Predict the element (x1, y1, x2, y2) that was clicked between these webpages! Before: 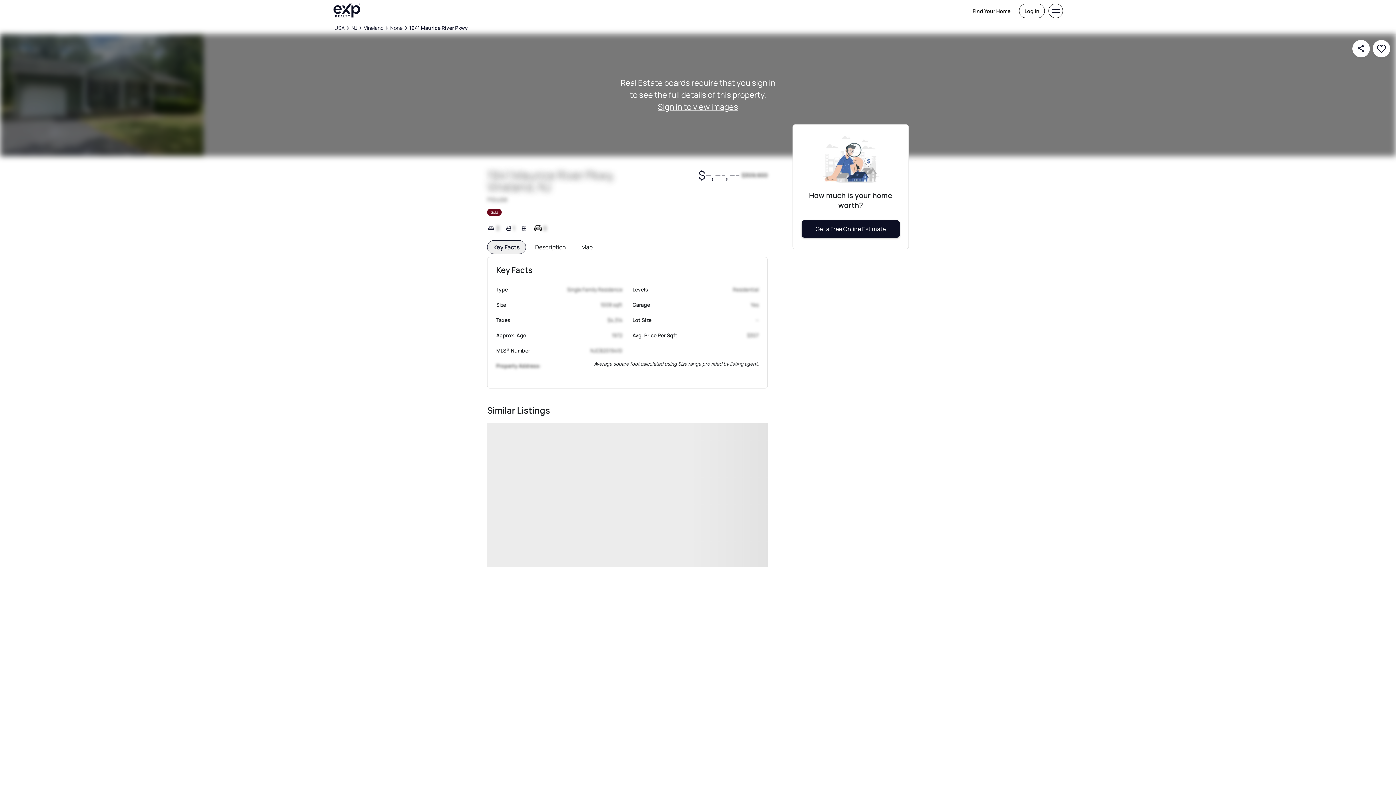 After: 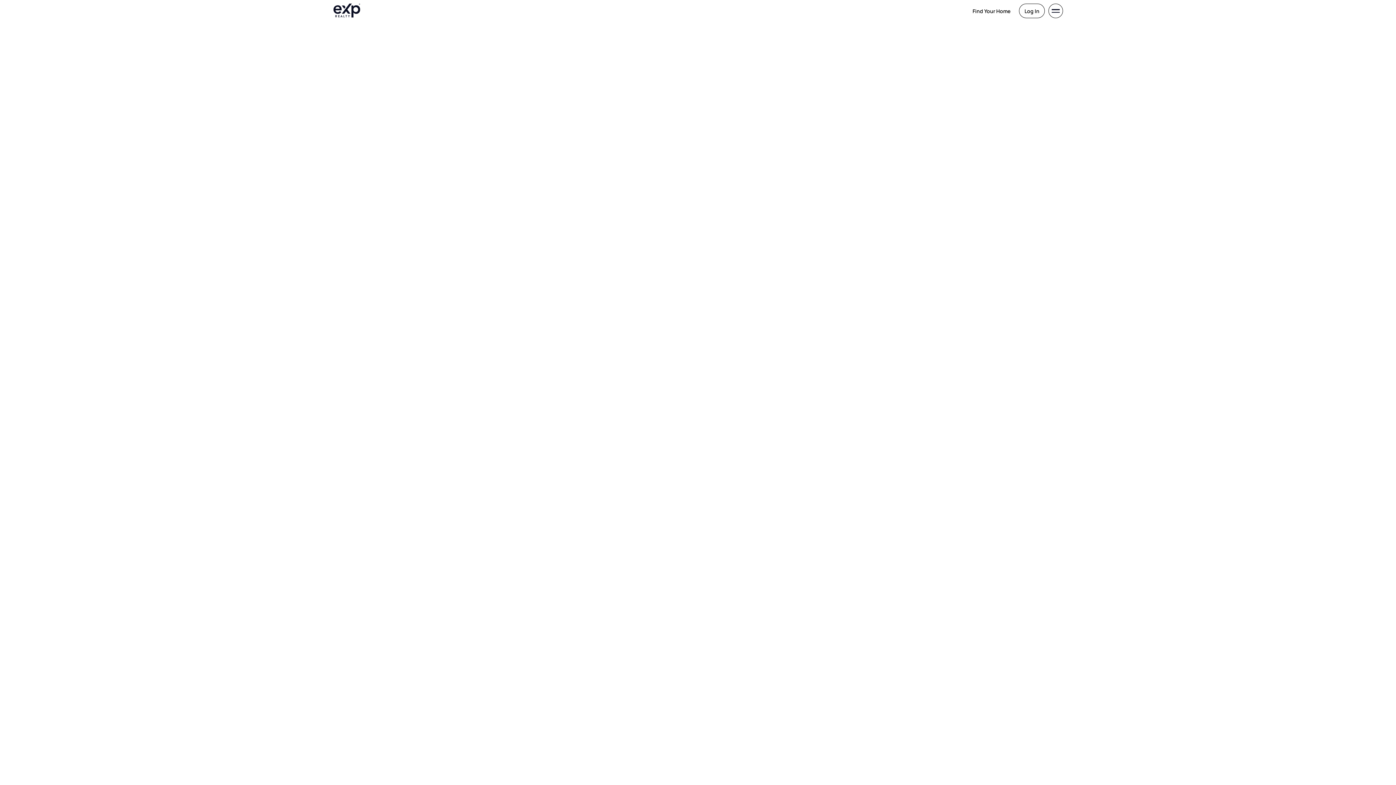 Action: label: Find Your Home bbox: (967, 4, 1015, 17)